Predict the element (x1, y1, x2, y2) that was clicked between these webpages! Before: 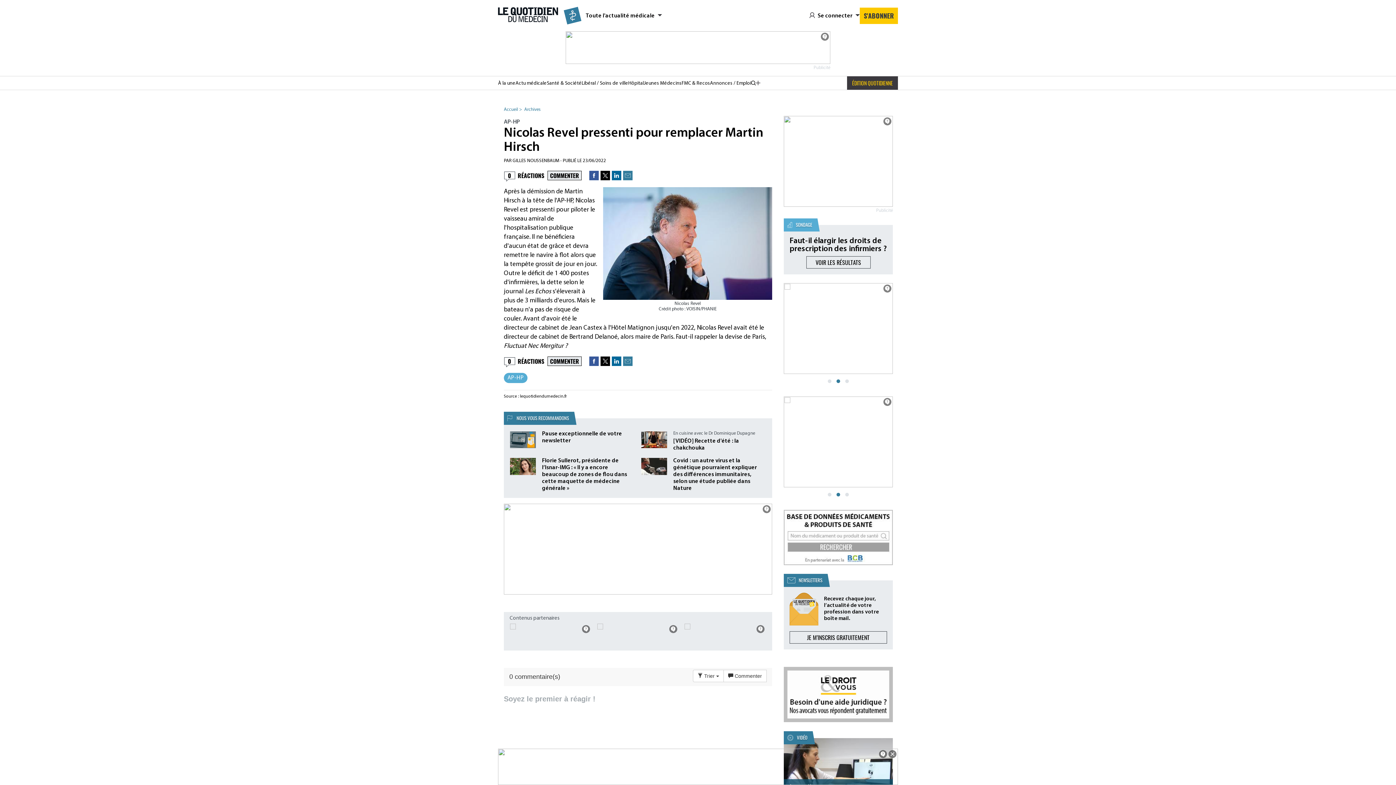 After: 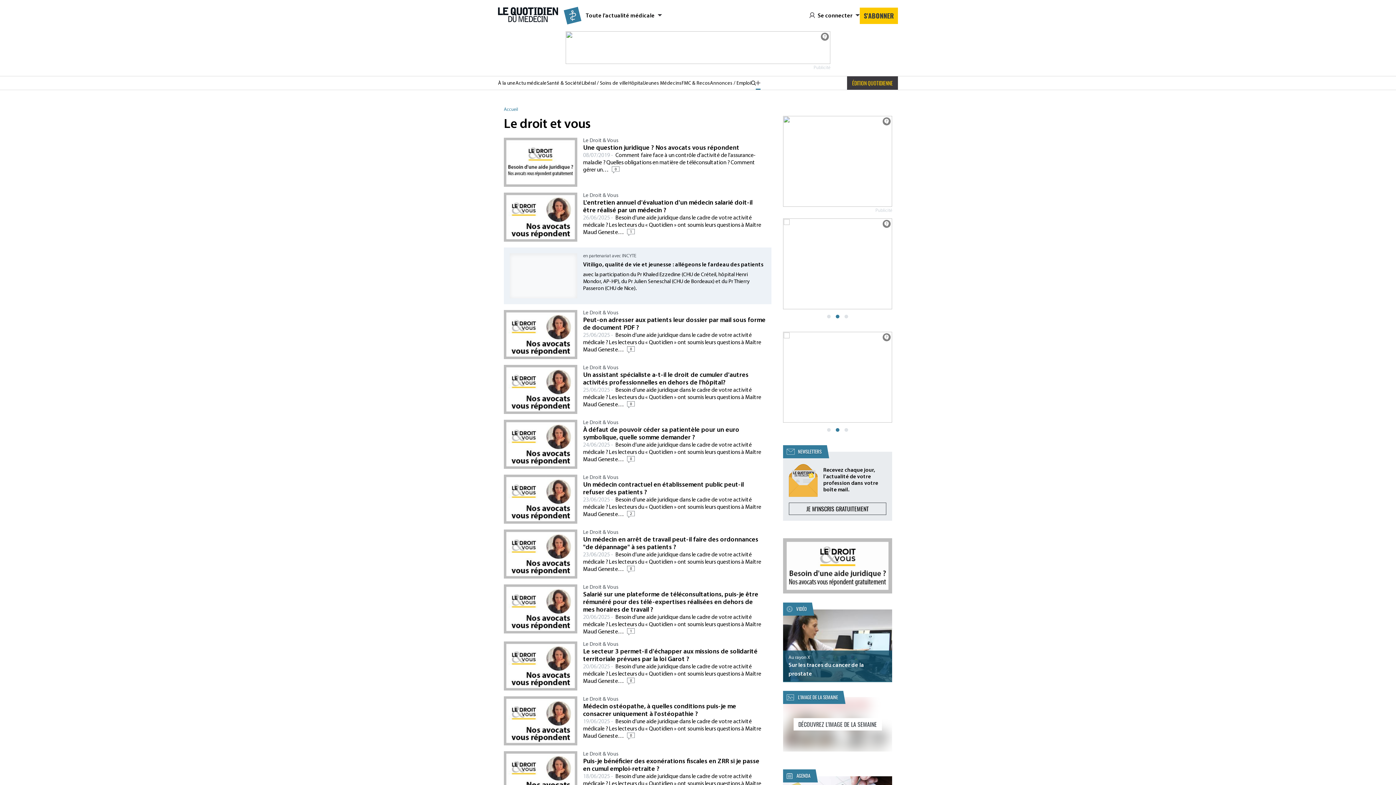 Action: bbox: (784, 691, 893, 697)